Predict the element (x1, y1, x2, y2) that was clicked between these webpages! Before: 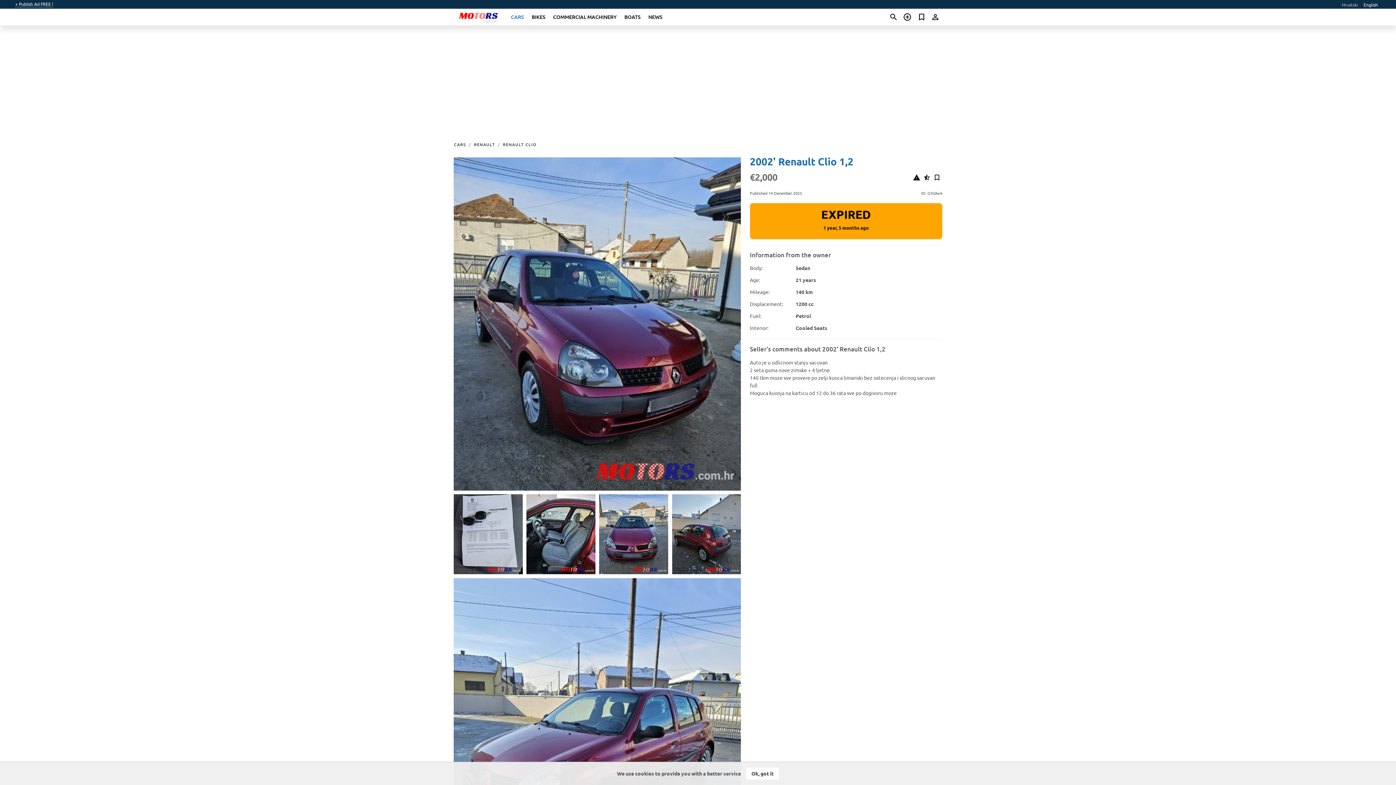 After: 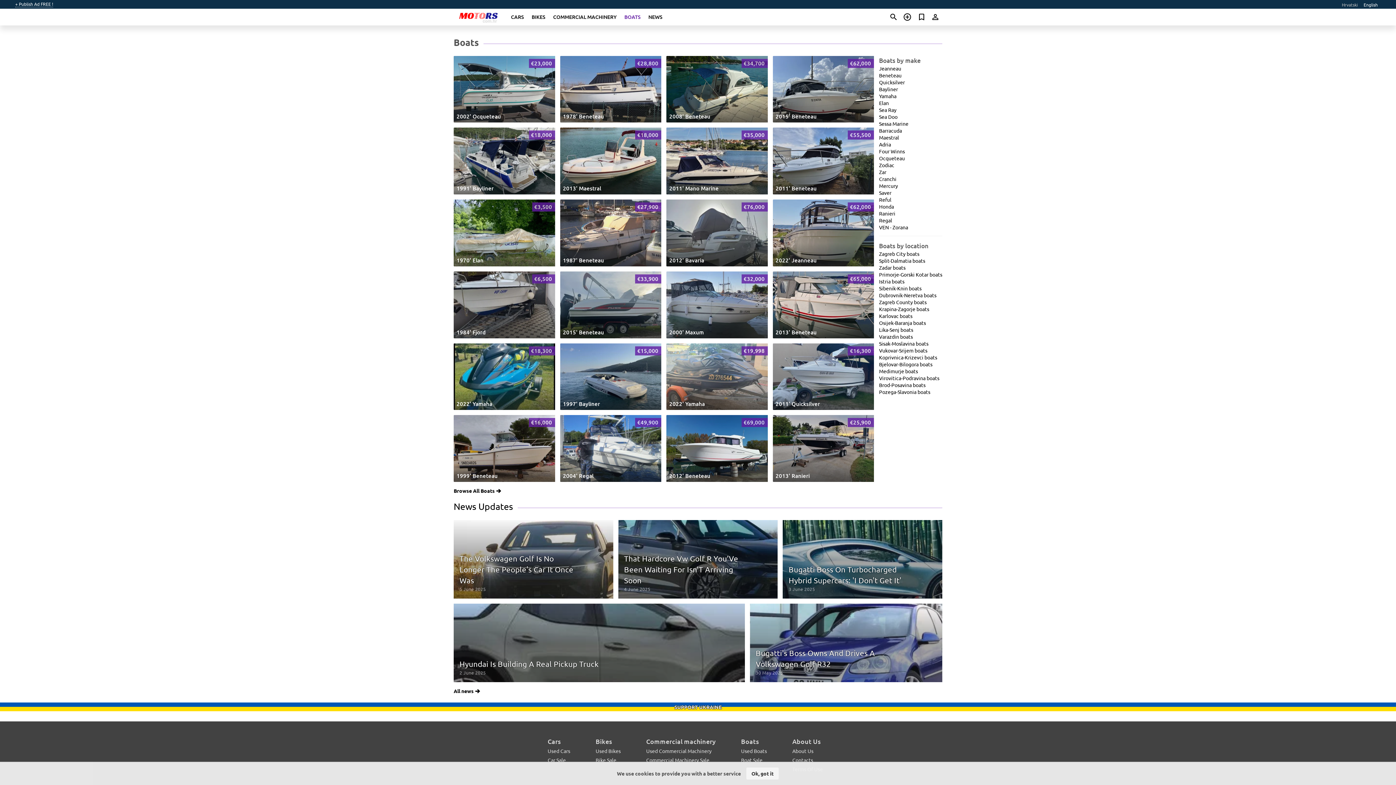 Action: bbox: (624, 13, 640, 20) label: BOATS